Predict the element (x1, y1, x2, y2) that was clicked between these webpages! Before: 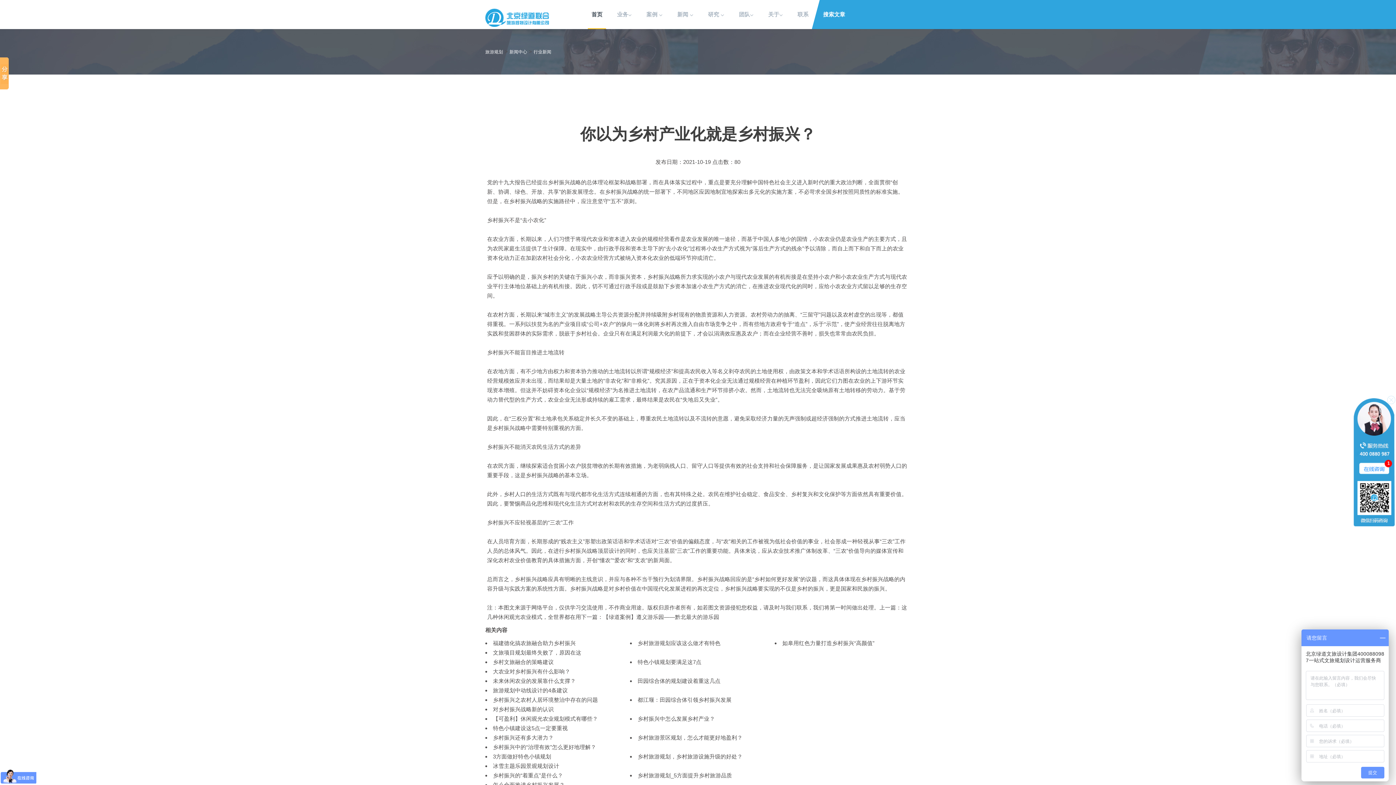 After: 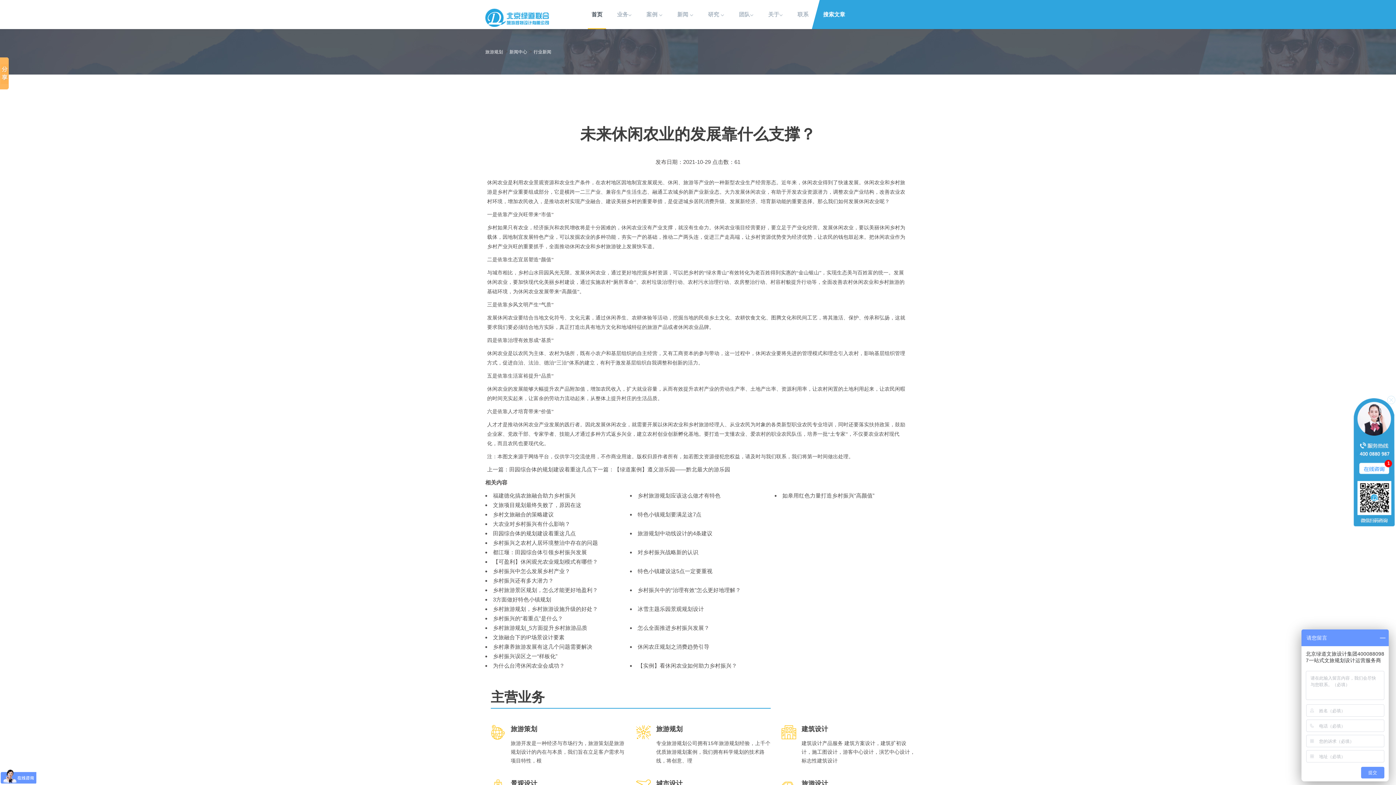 Action: label: 未来休闲农业的发展靠什么支撑？ bbox: (493, 678, 576, 684)